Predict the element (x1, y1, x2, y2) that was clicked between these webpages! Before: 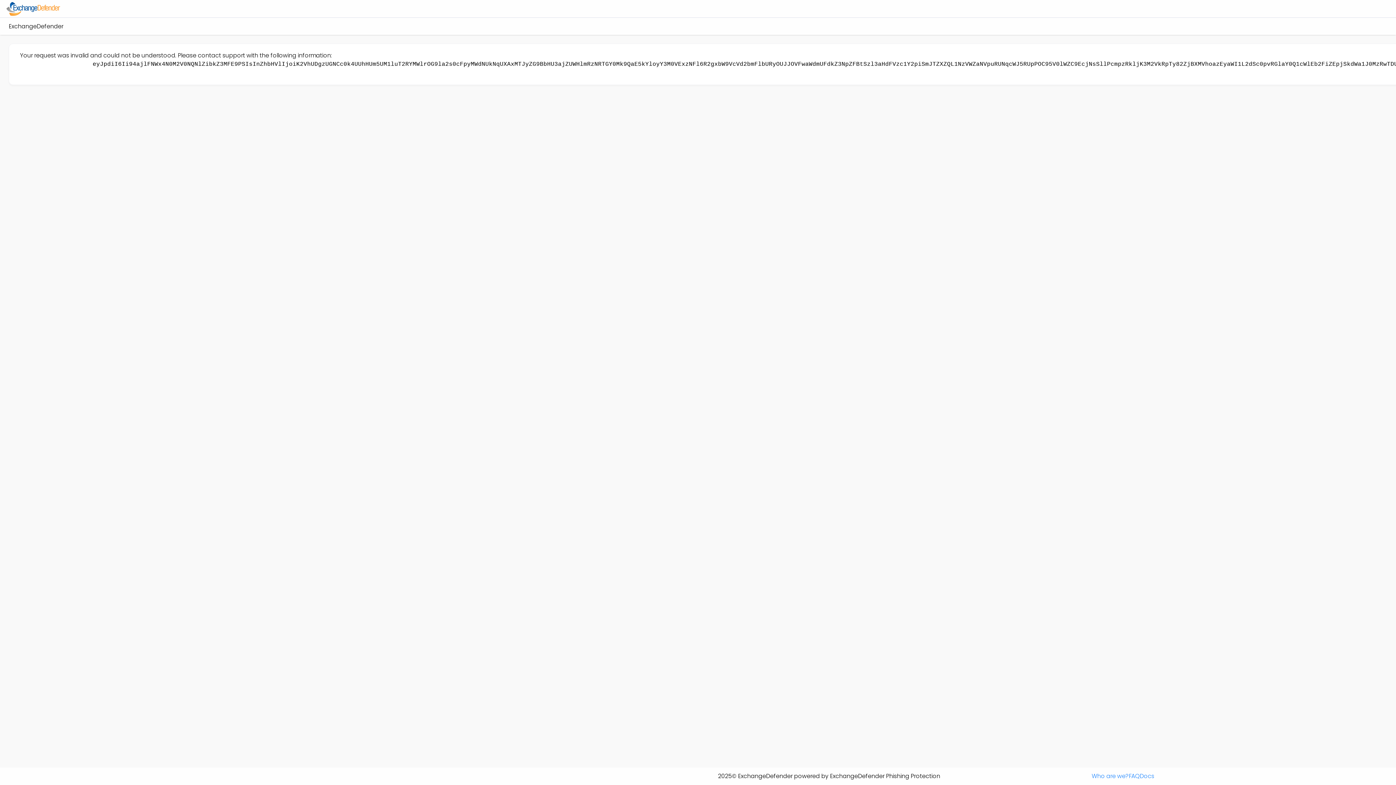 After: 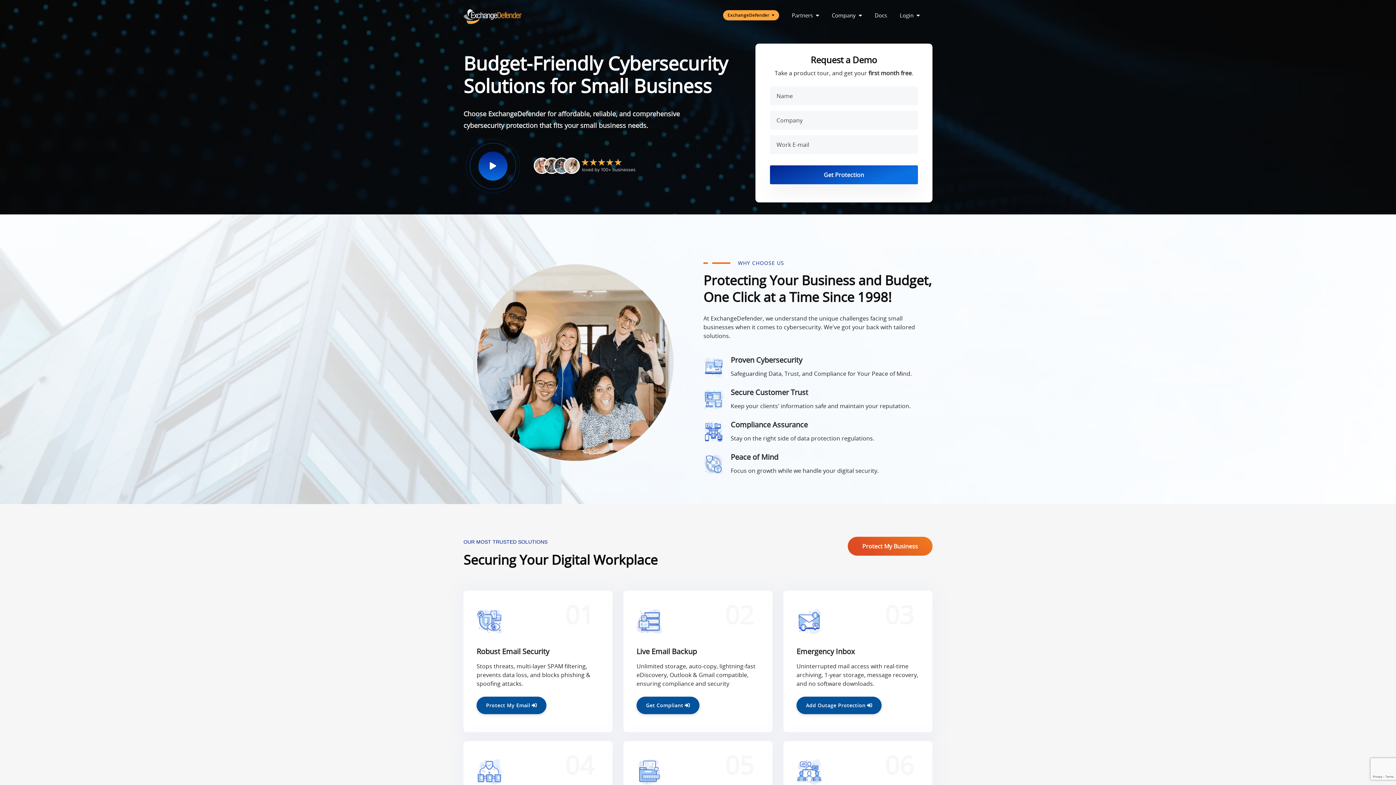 Action: label: Who are we? bbox: (1092, 772, 1129, 781)